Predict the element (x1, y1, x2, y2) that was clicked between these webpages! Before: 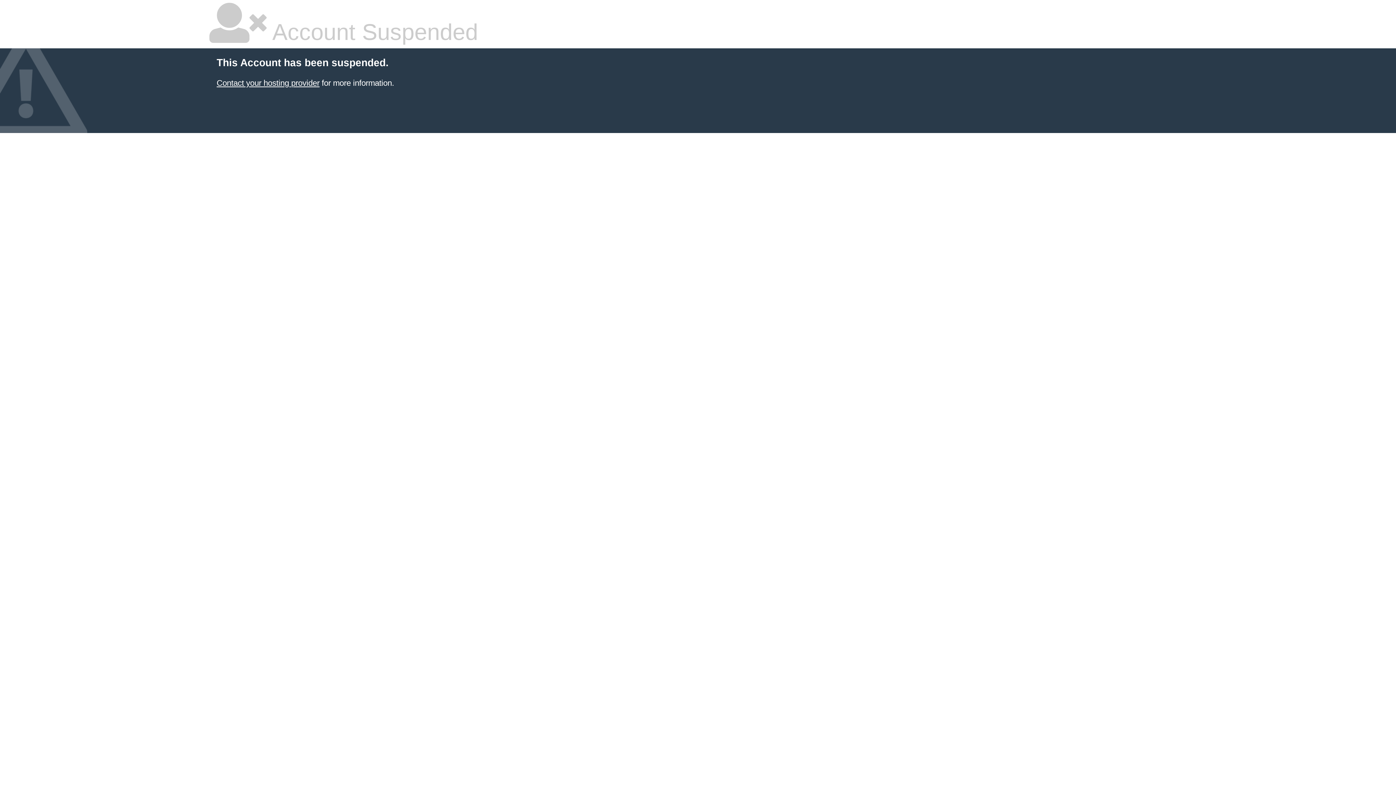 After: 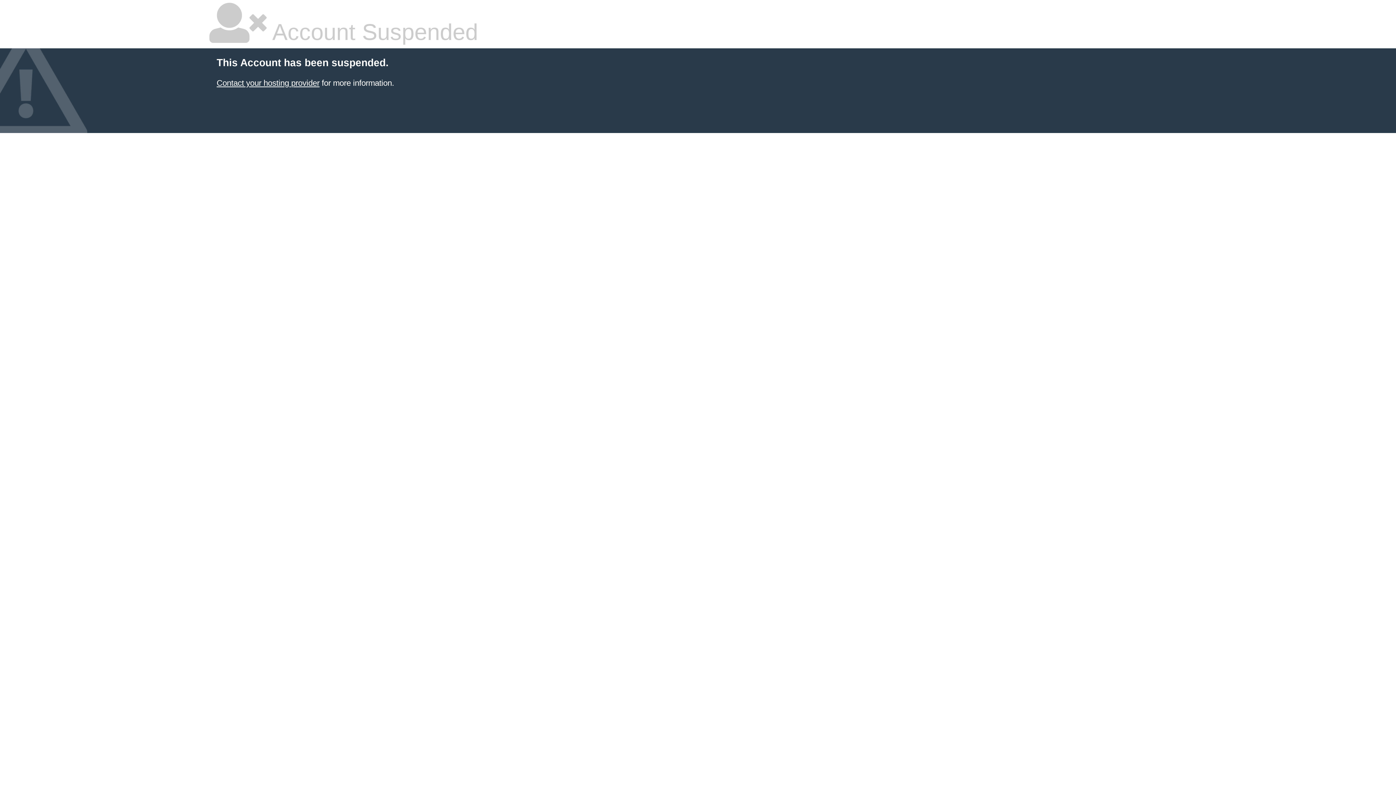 Action: label: Contact your hosting provider bbox: (216, 78, 319, 87)